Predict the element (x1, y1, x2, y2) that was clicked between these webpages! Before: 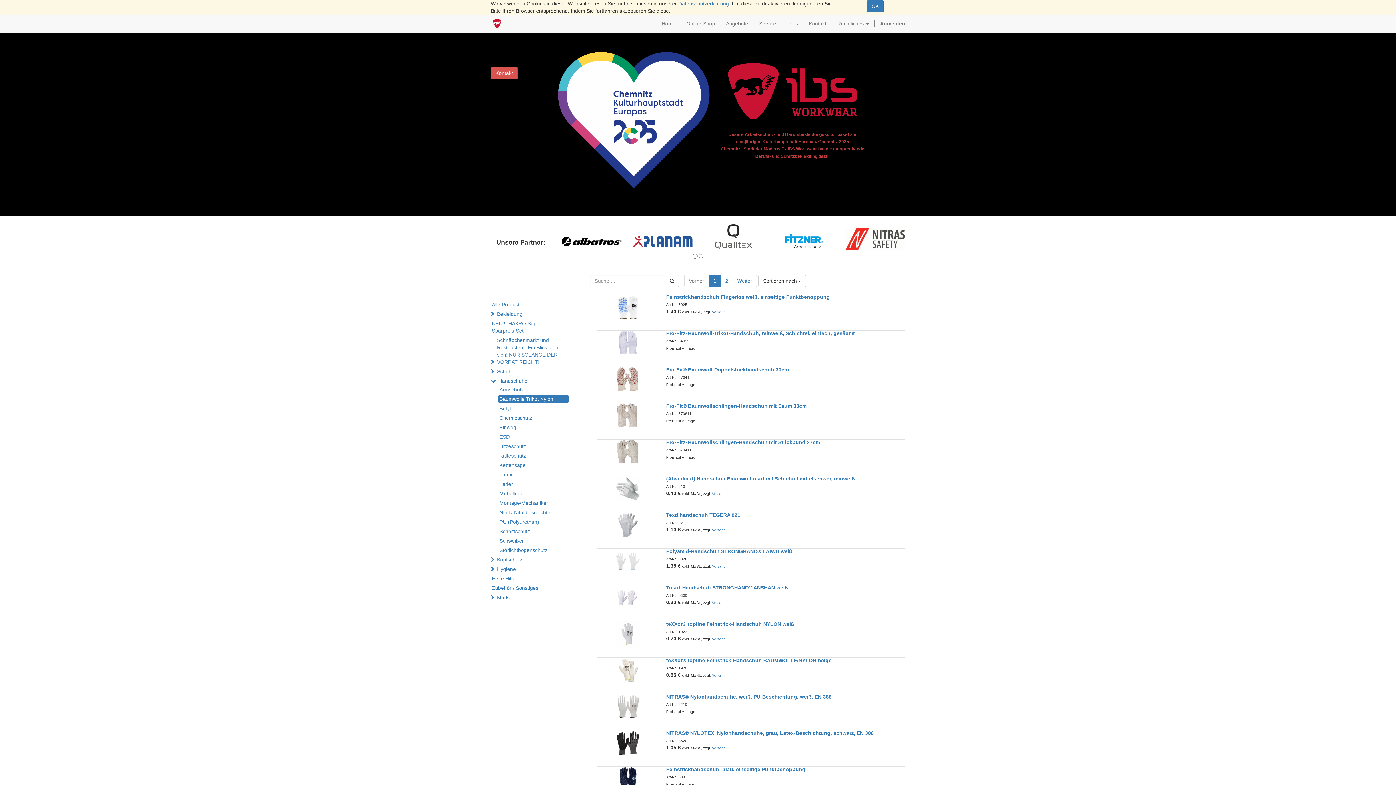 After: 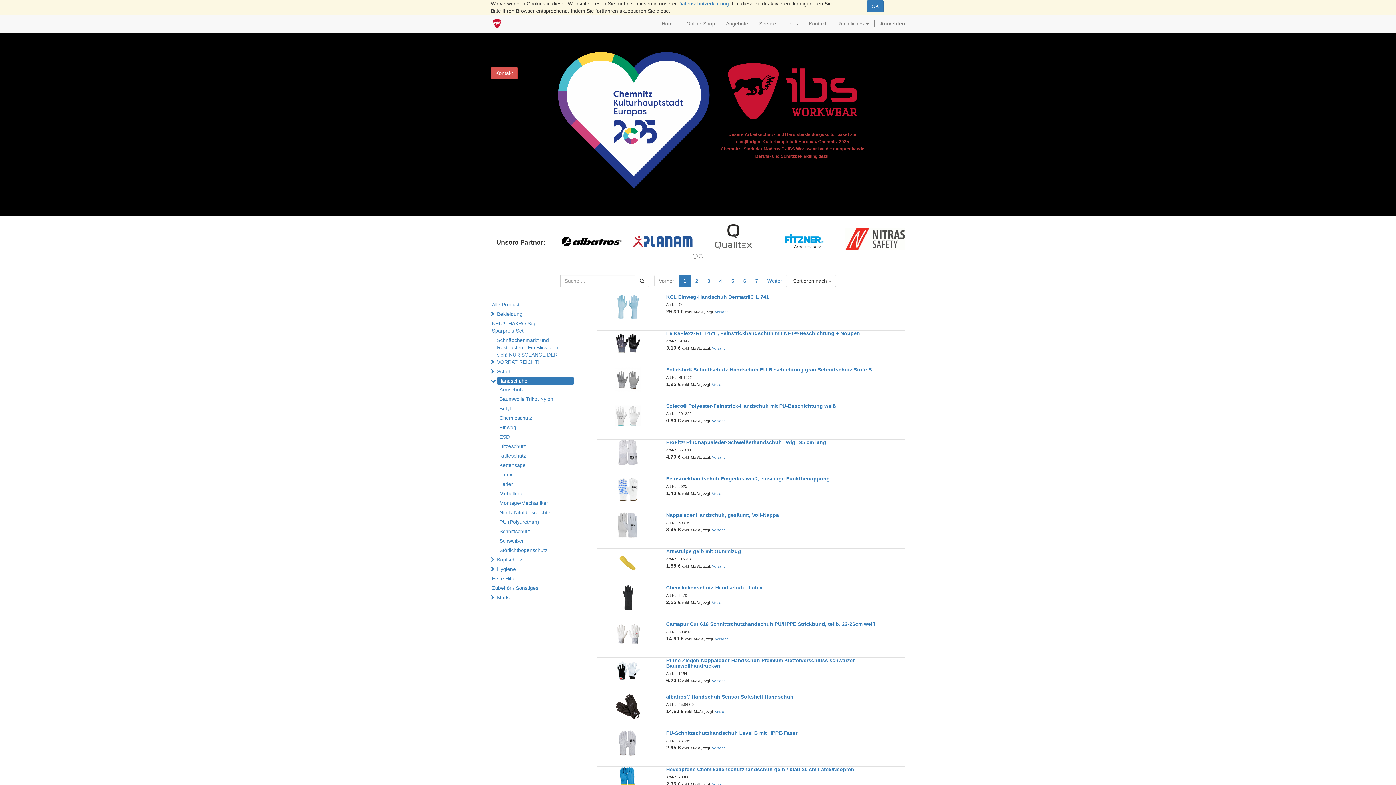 Action: label: Handschuhe bbox: (497, 376, 573, 385)